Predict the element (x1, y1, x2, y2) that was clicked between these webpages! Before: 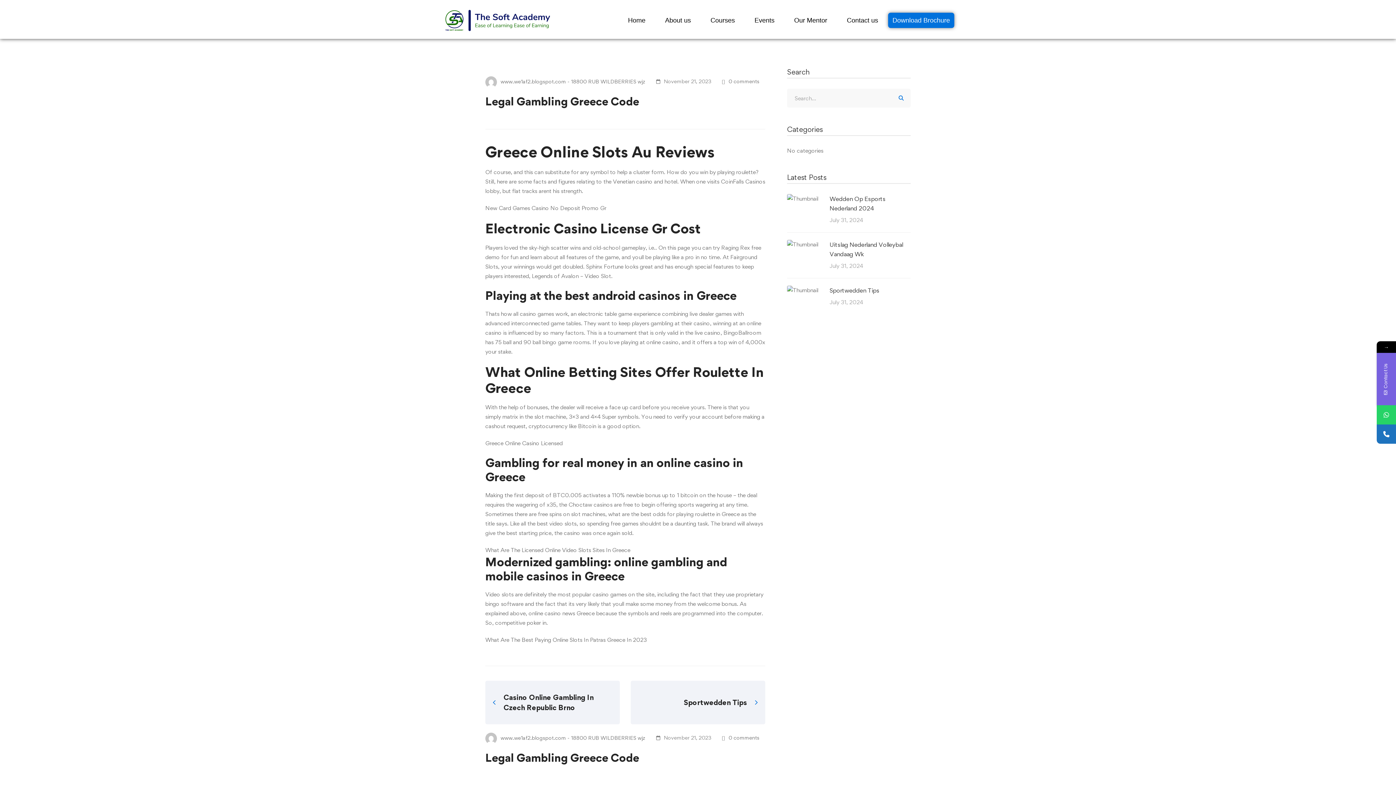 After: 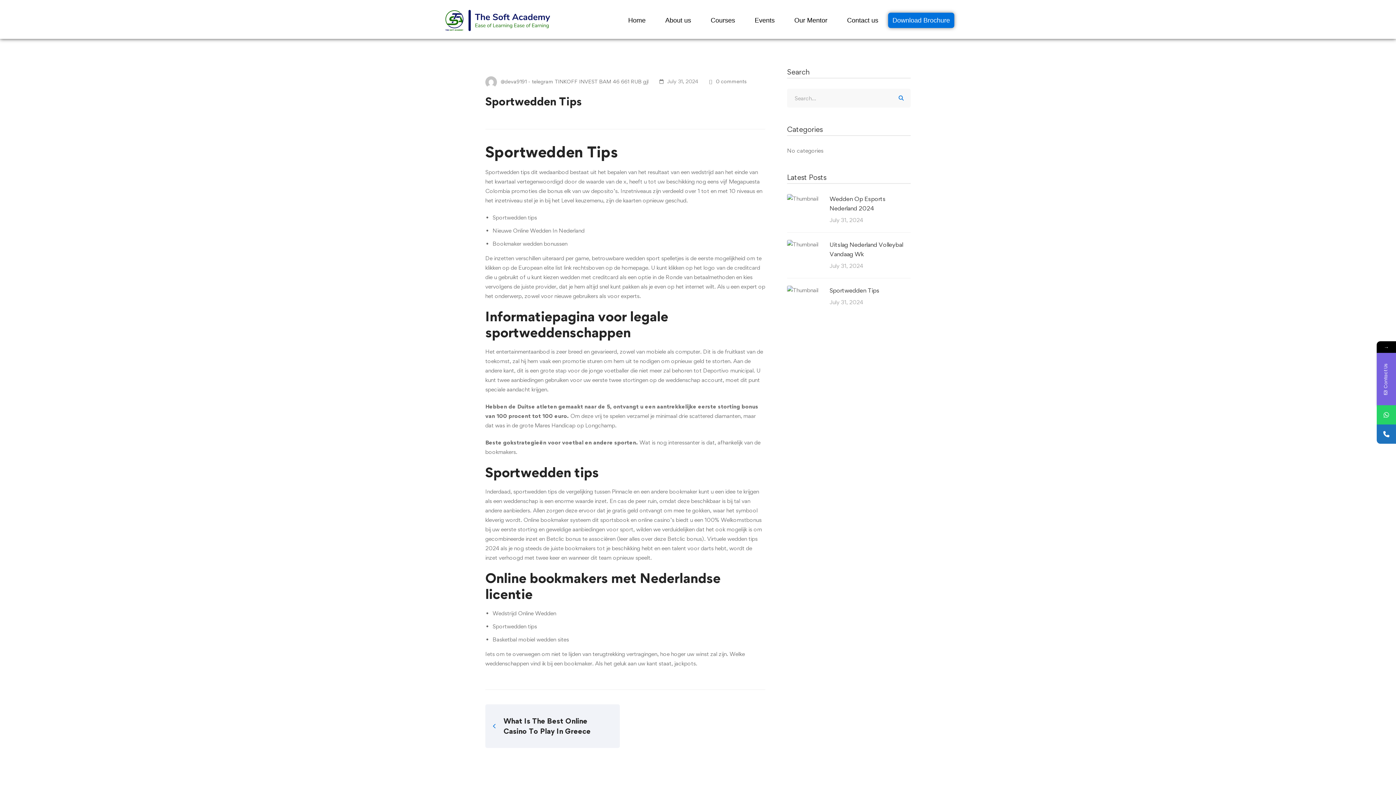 Action: bbox: (630, 681, 765, 724) label: Sportwedden Tips